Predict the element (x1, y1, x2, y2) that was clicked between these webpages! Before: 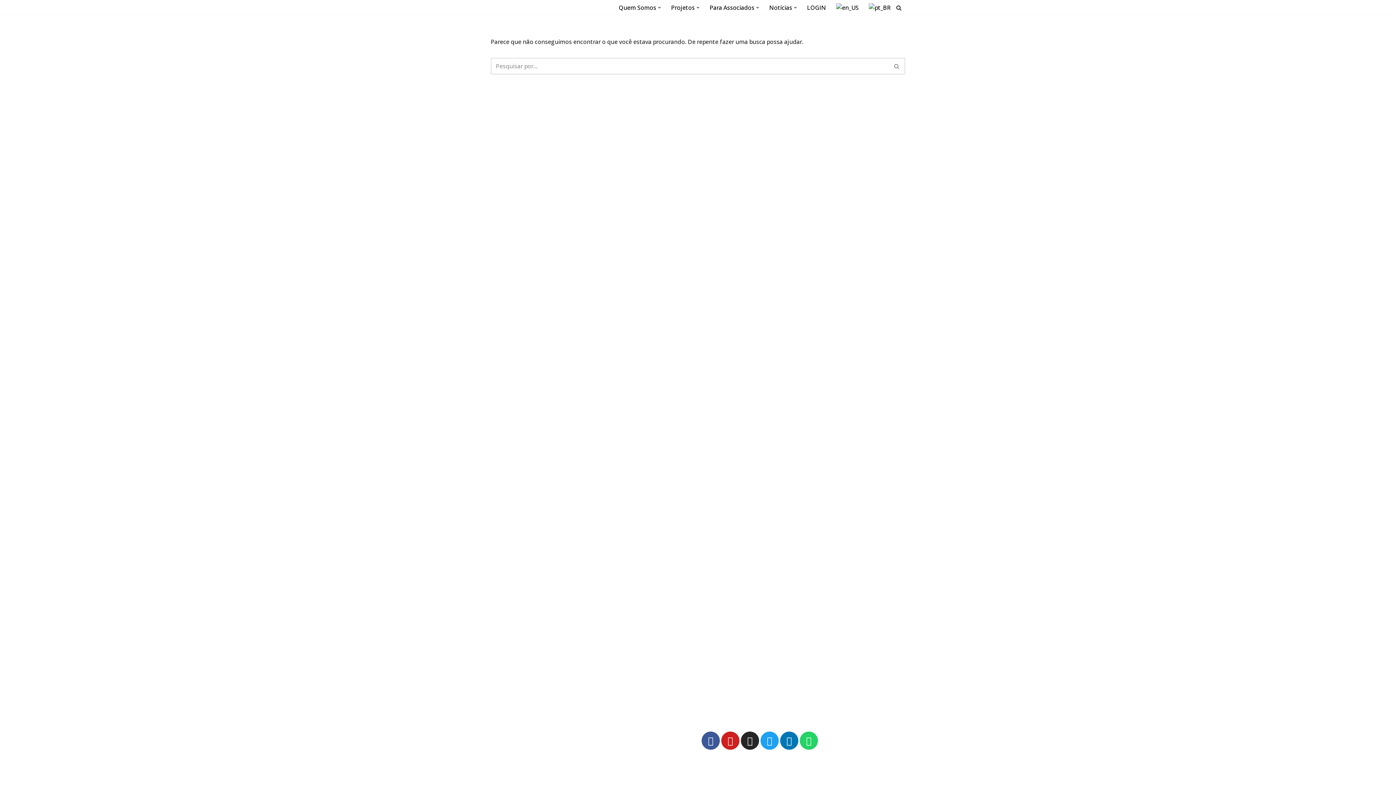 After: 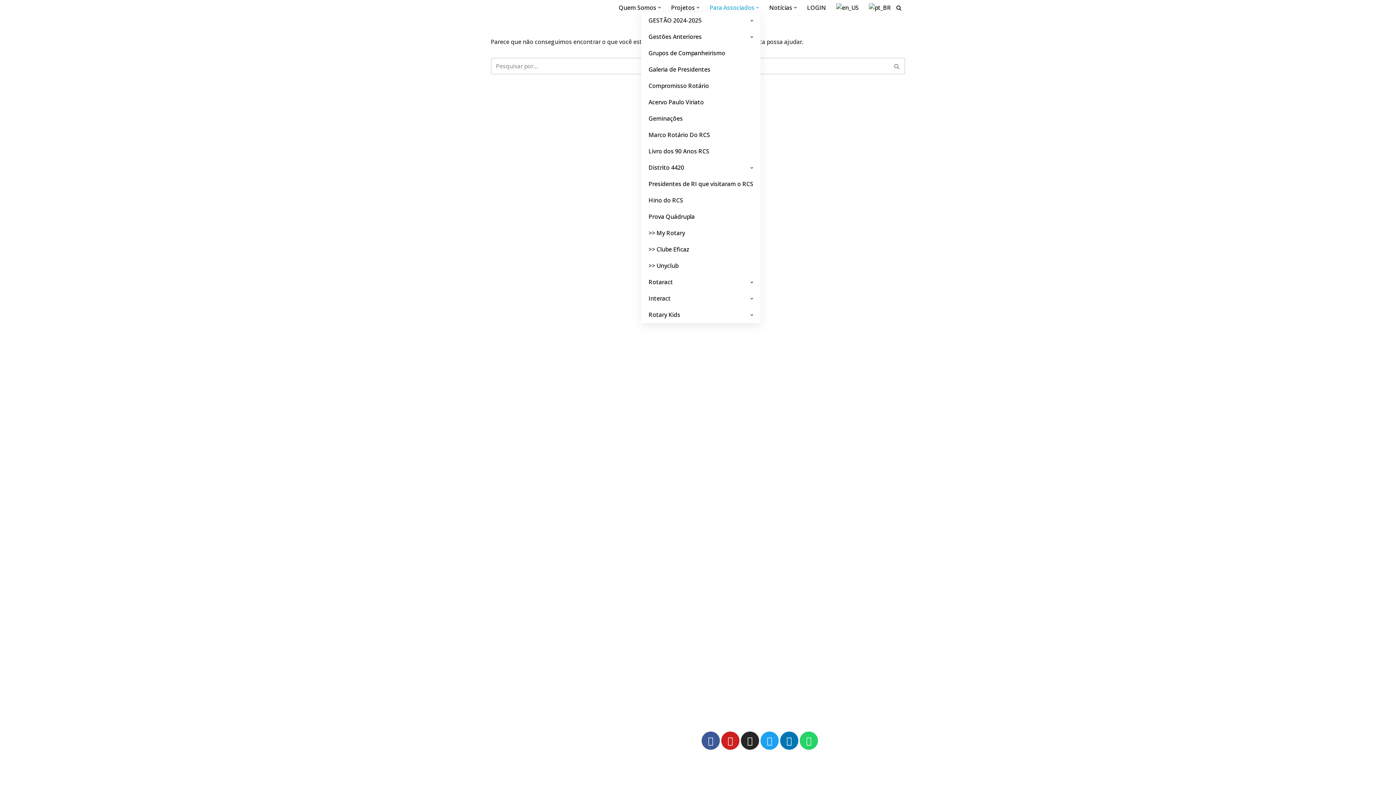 Action: label: Para Associados bbox: (709, 2, 754, 12)